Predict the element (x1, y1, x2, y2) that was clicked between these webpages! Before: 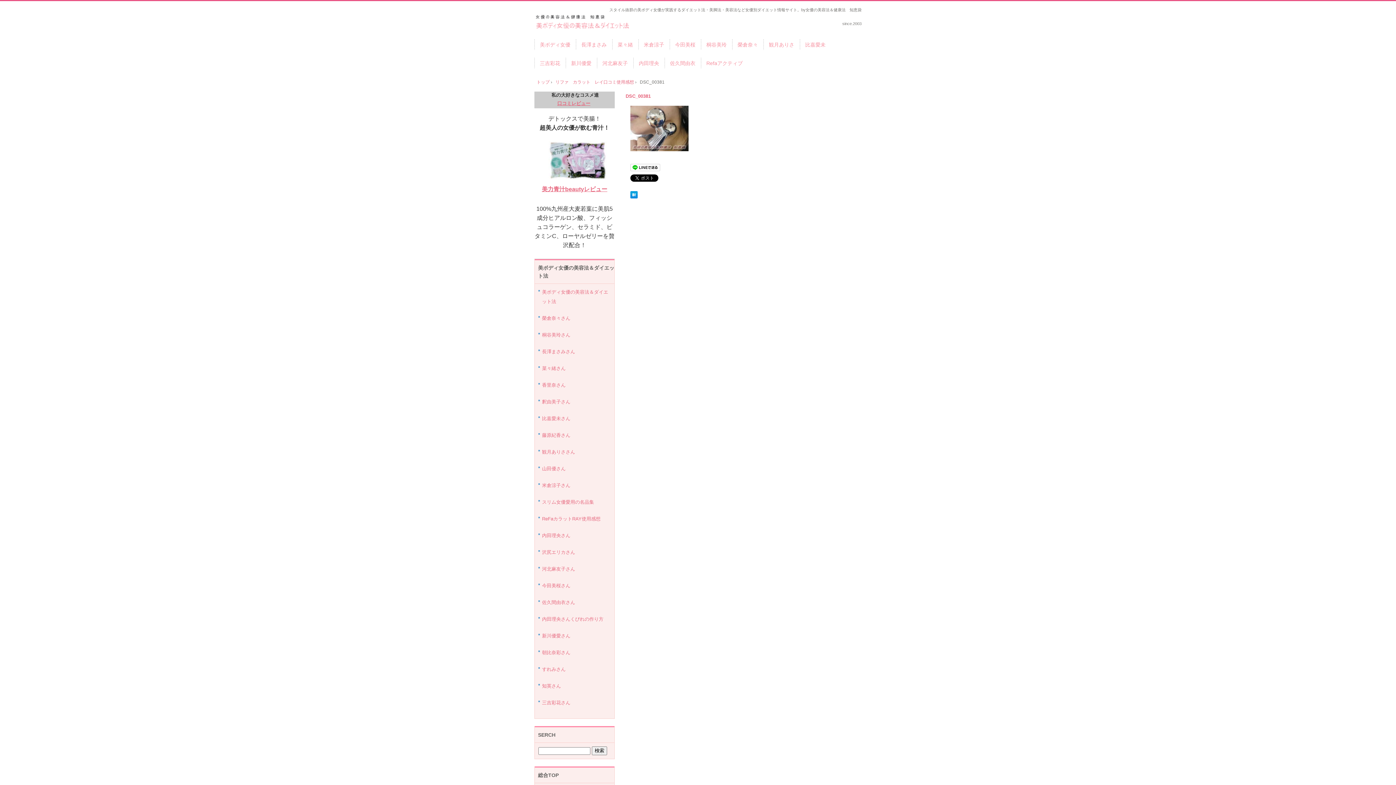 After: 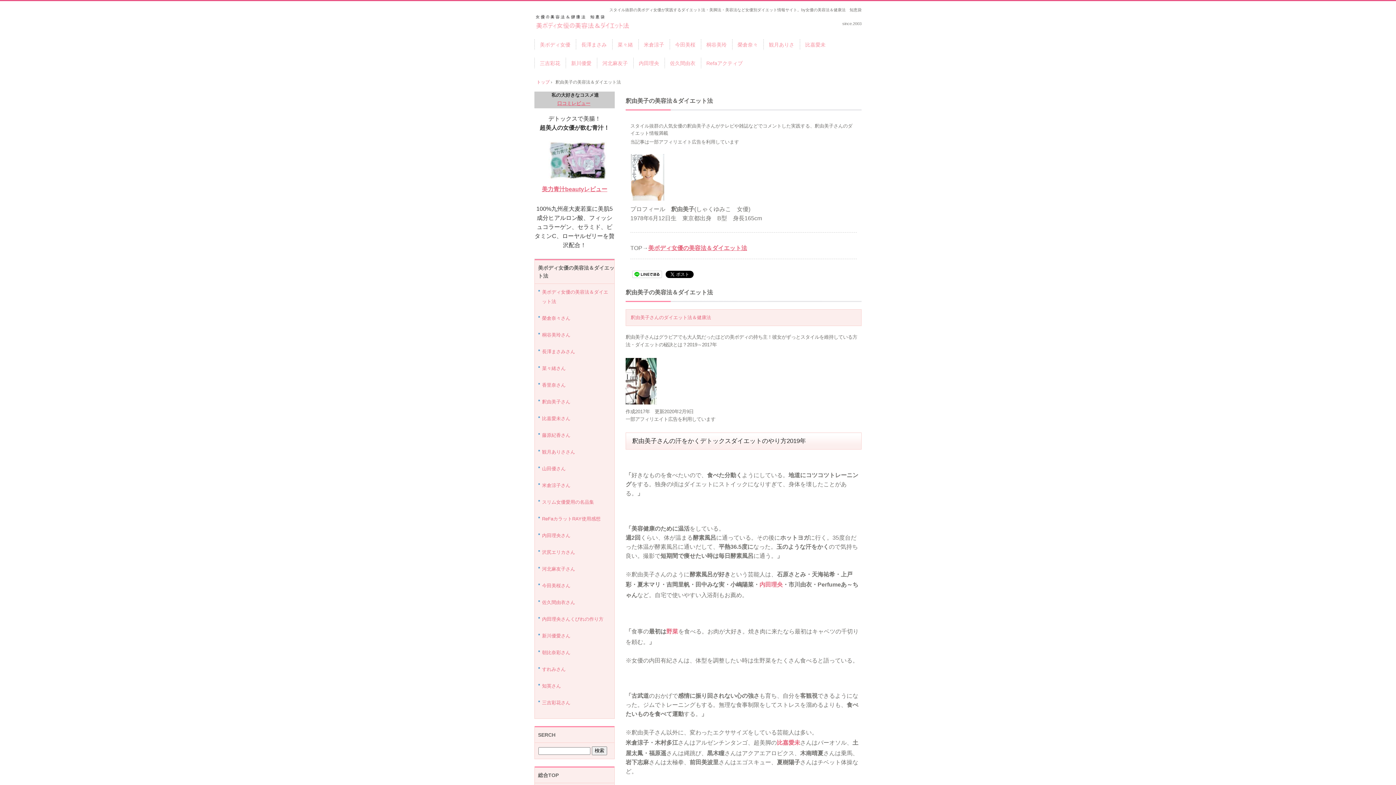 Action: label: 釈由美子さん bbox: (542, 399, 570, 404)